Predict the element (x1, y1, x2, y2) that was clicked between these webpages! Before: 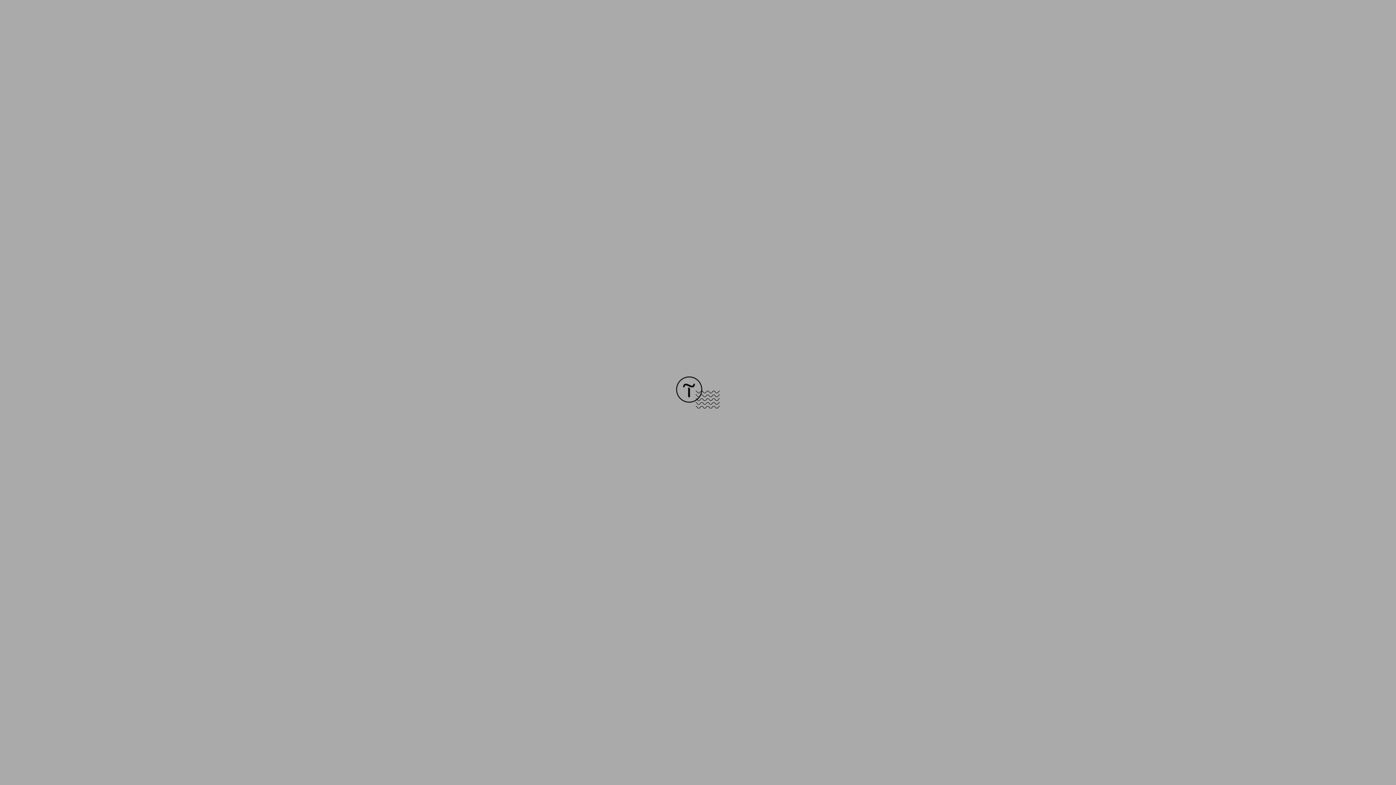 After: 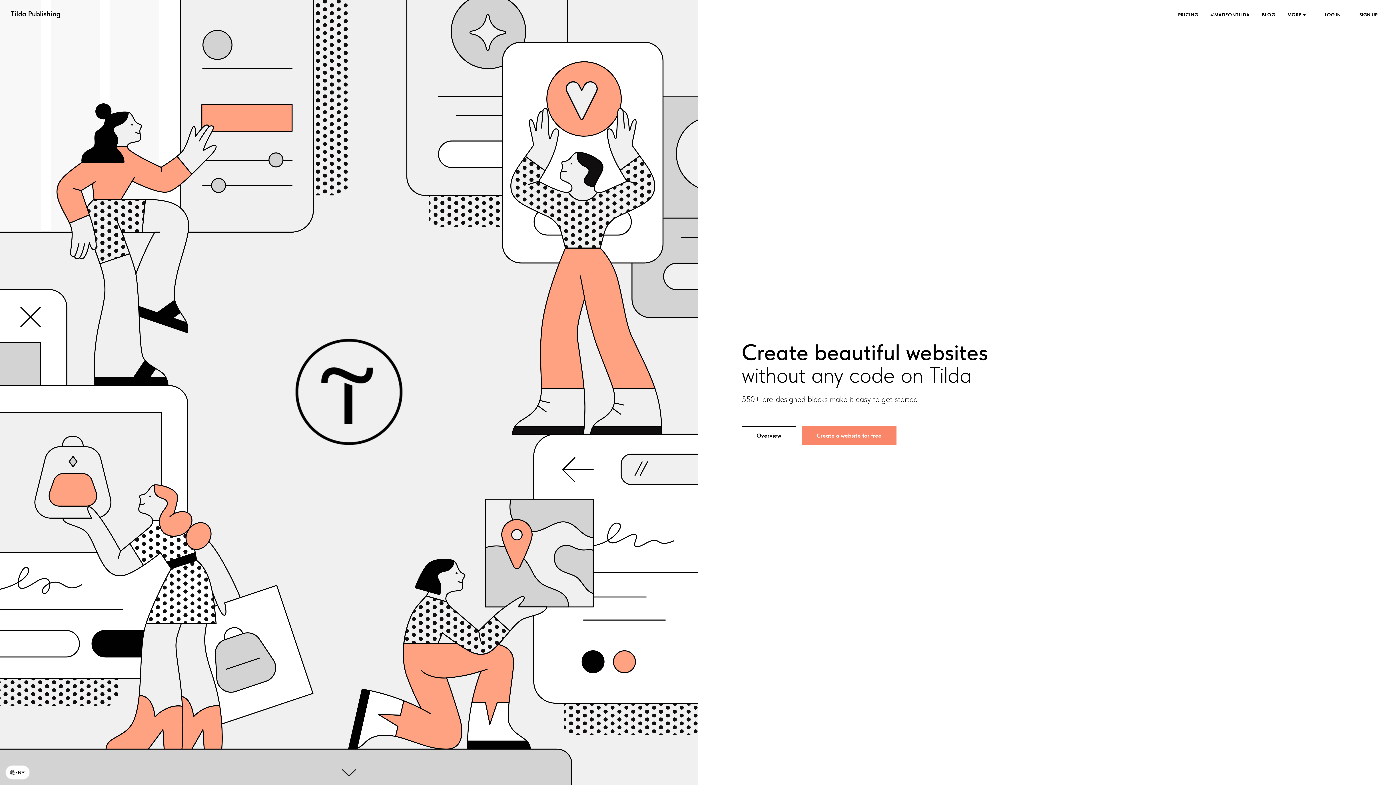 Action: bbox: (676, 403, 720, 409)